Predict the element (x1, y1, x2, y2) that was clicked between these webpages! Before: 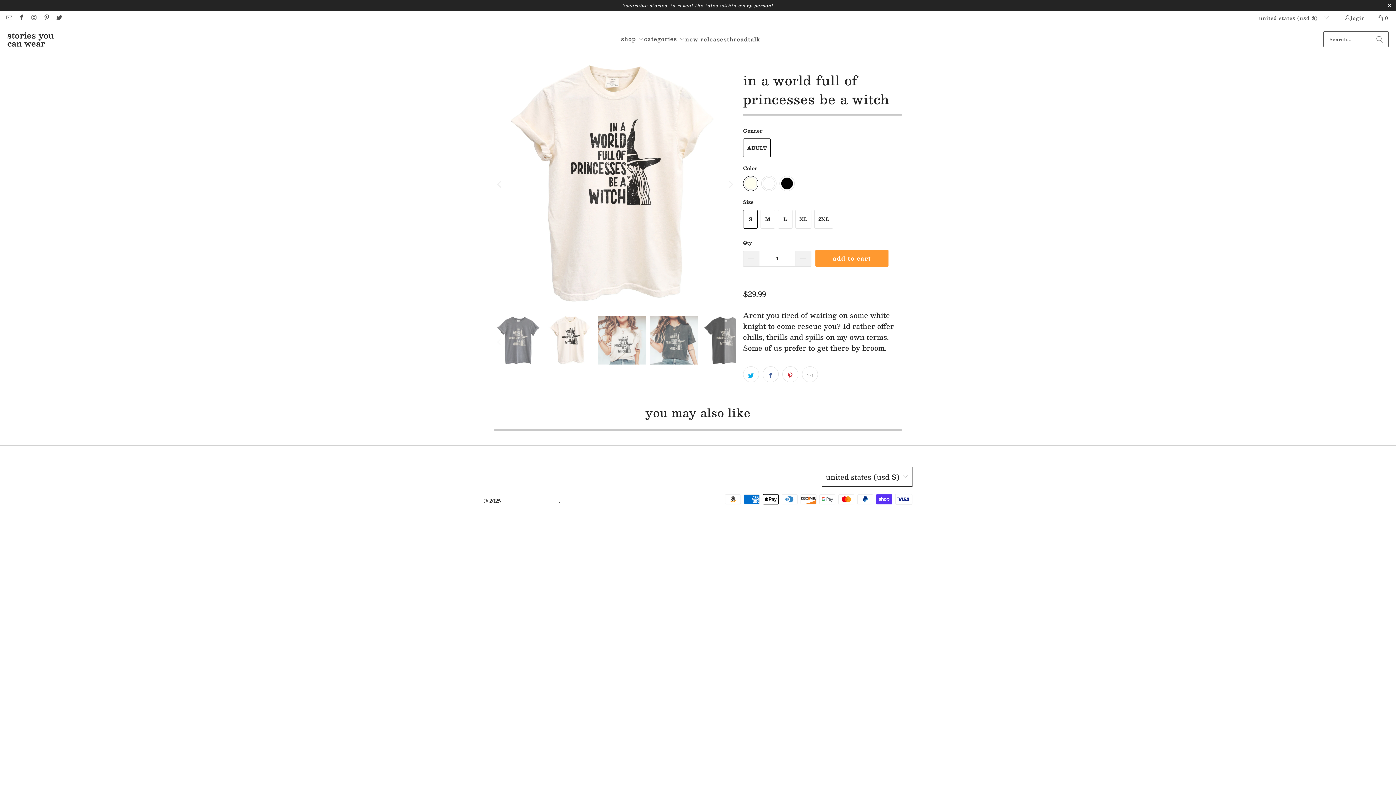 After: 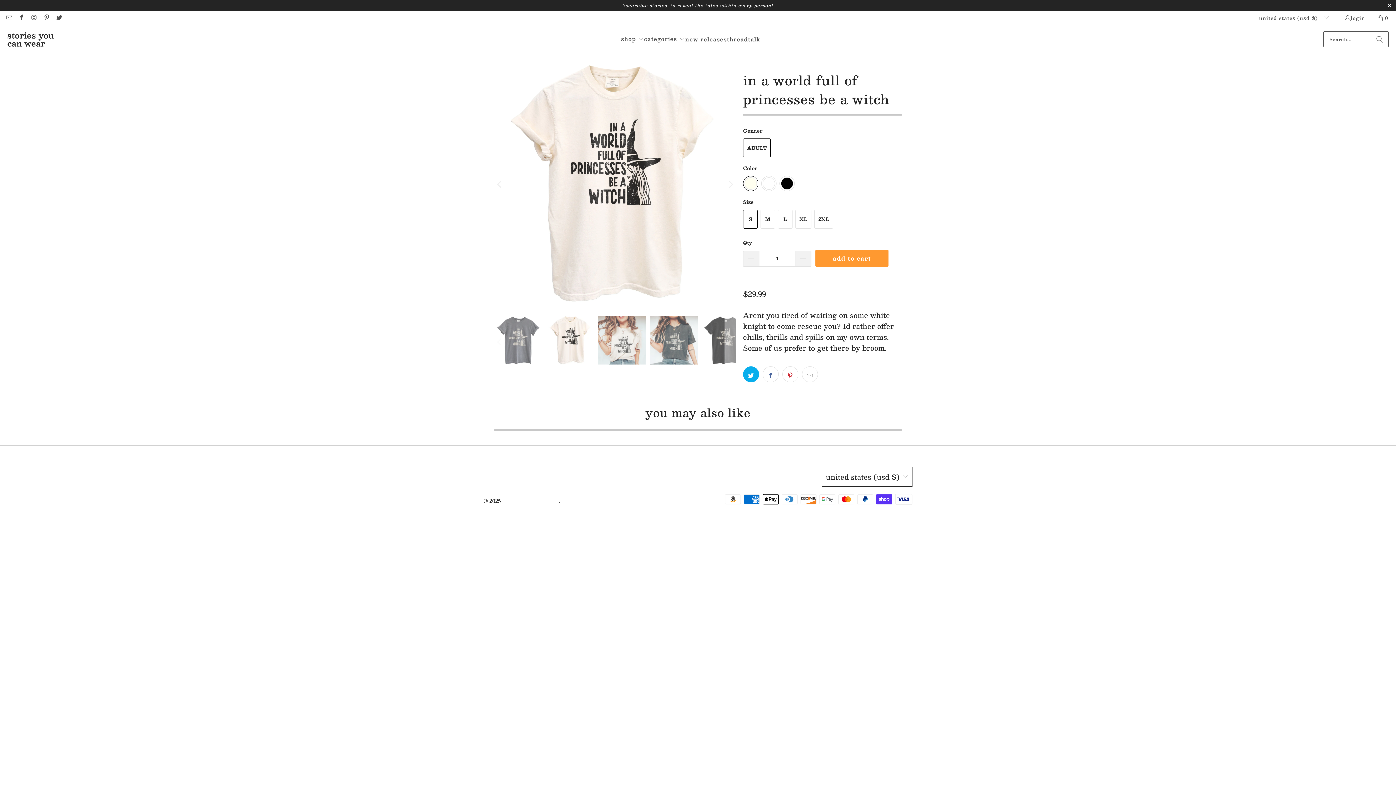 Action: bbox: (743, 366, 759, 382)